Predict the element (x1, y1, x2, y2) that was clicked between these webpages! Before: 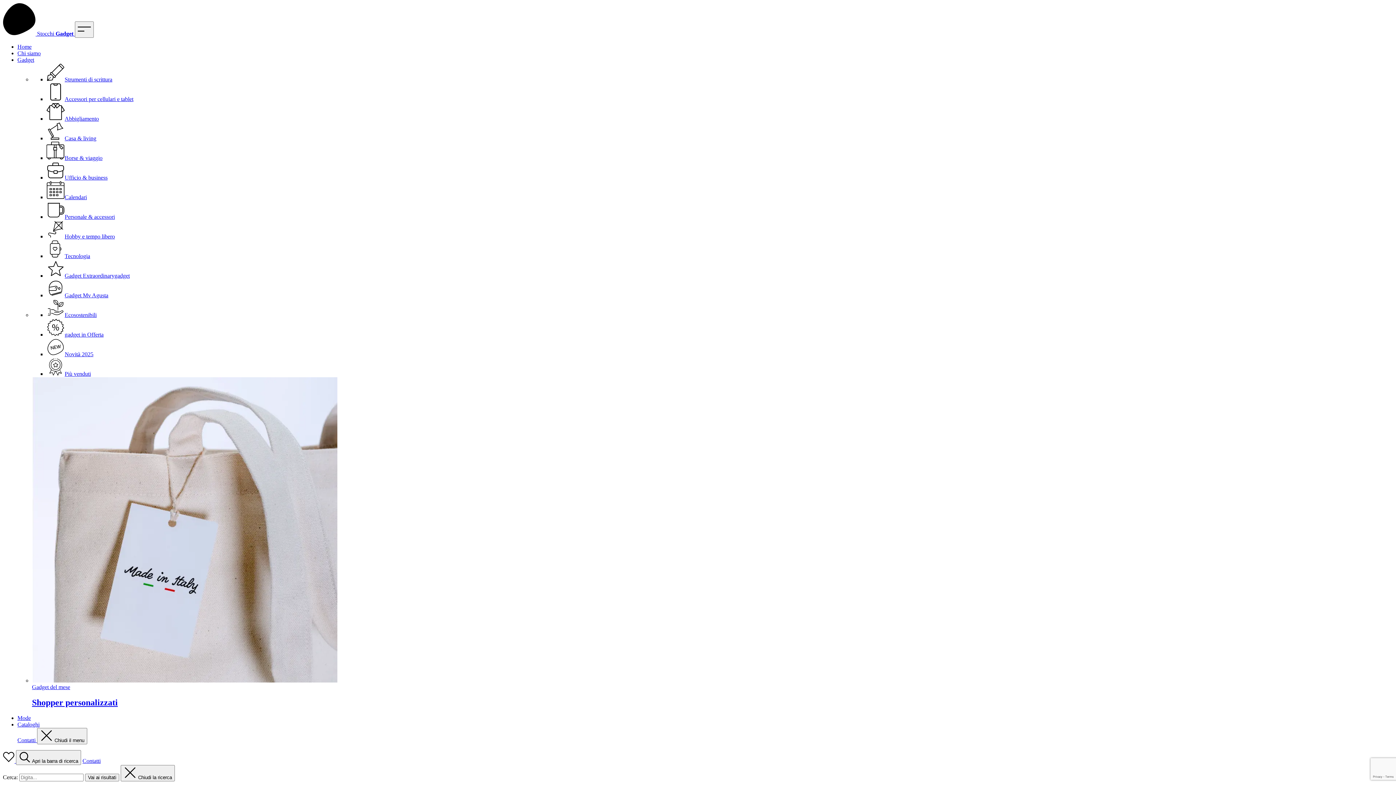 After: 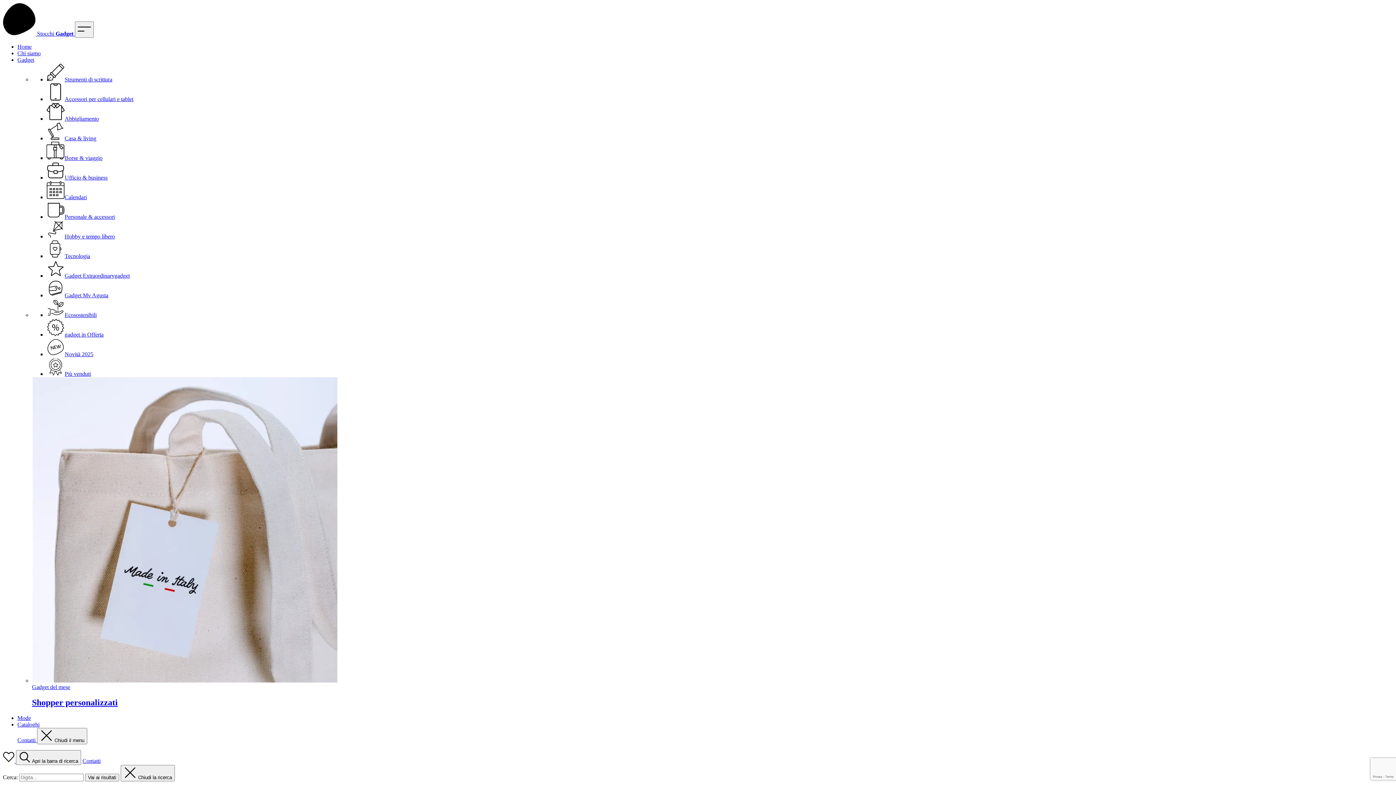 Action: label: Contatti bbox: (82, 758, 100, 764)